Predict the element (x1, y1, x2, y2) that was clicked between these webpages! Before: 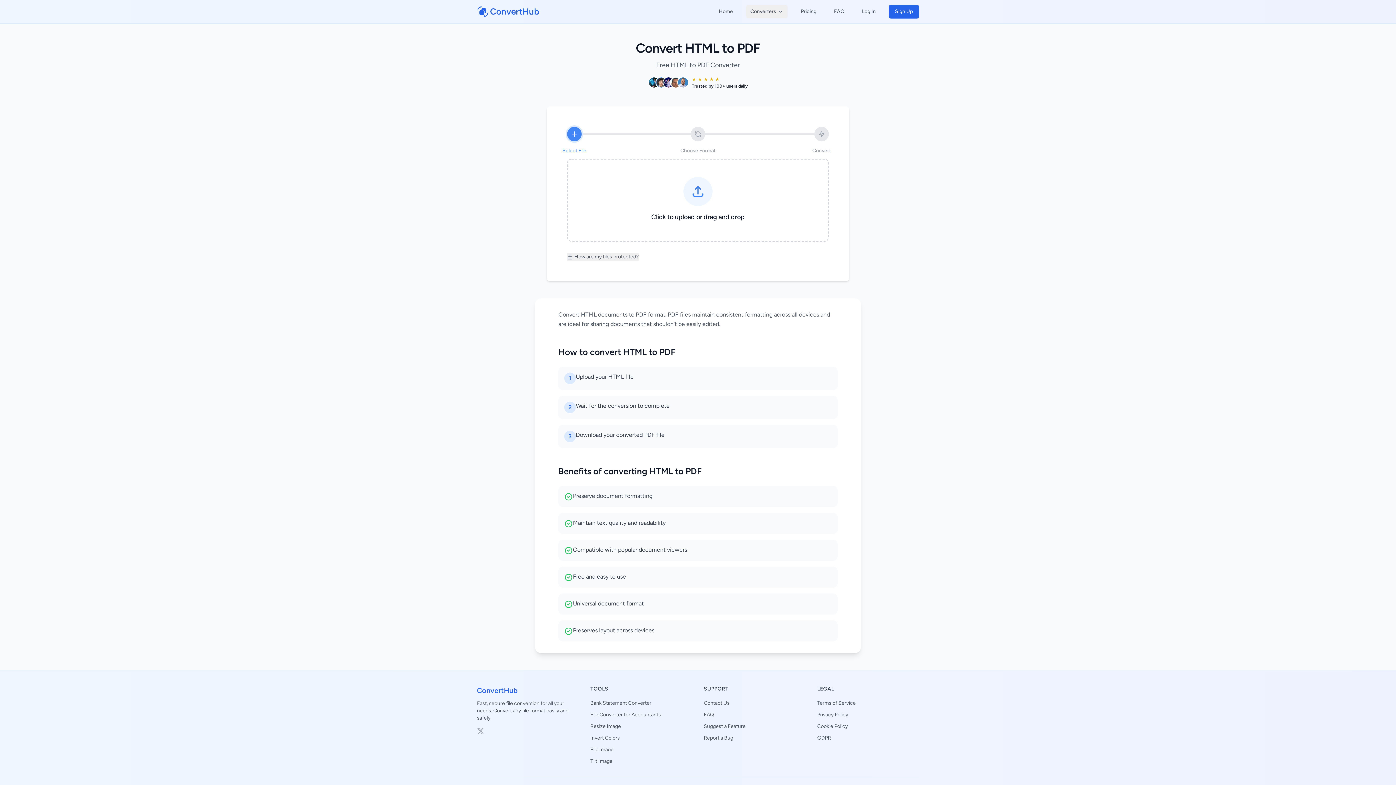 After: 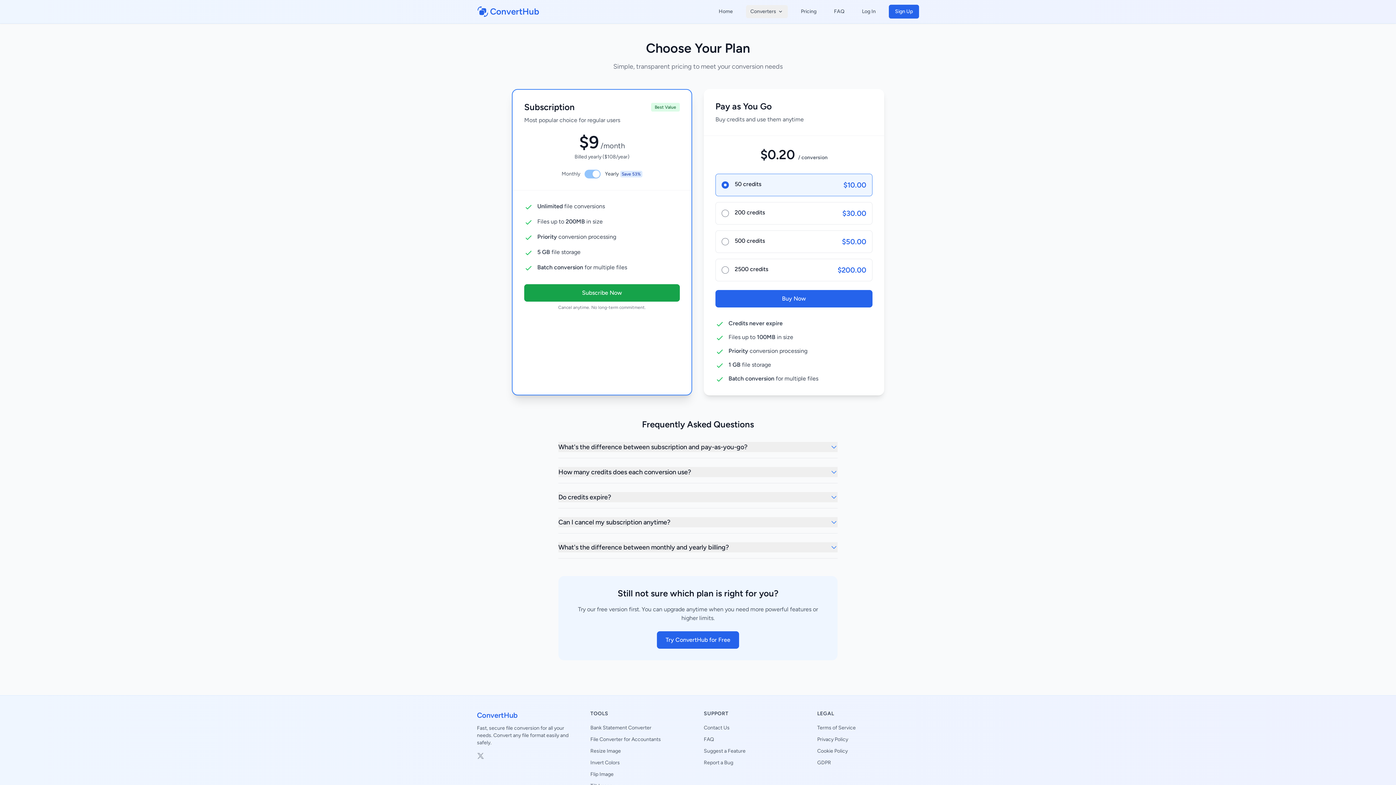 Action: bbox: (796, 5, 821, 18) label: Pricing